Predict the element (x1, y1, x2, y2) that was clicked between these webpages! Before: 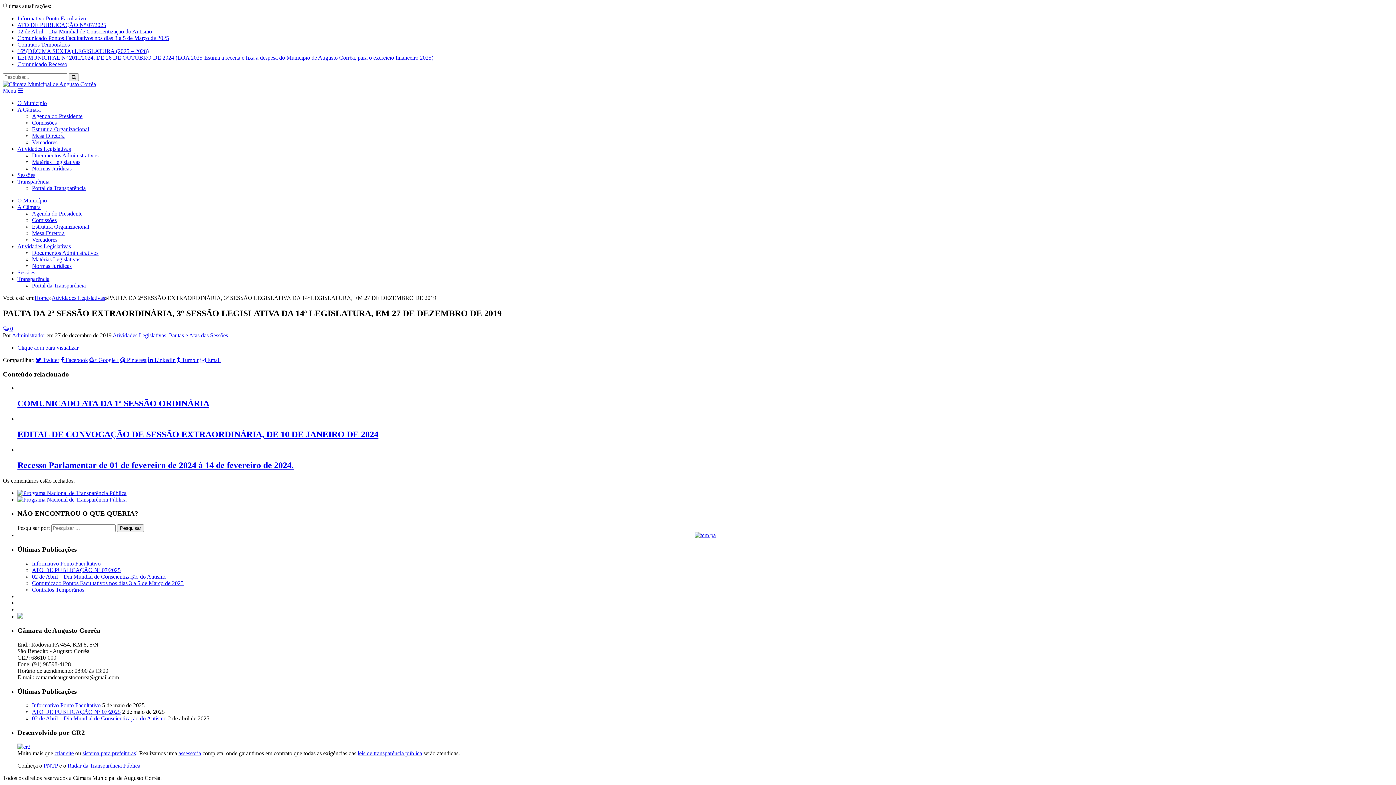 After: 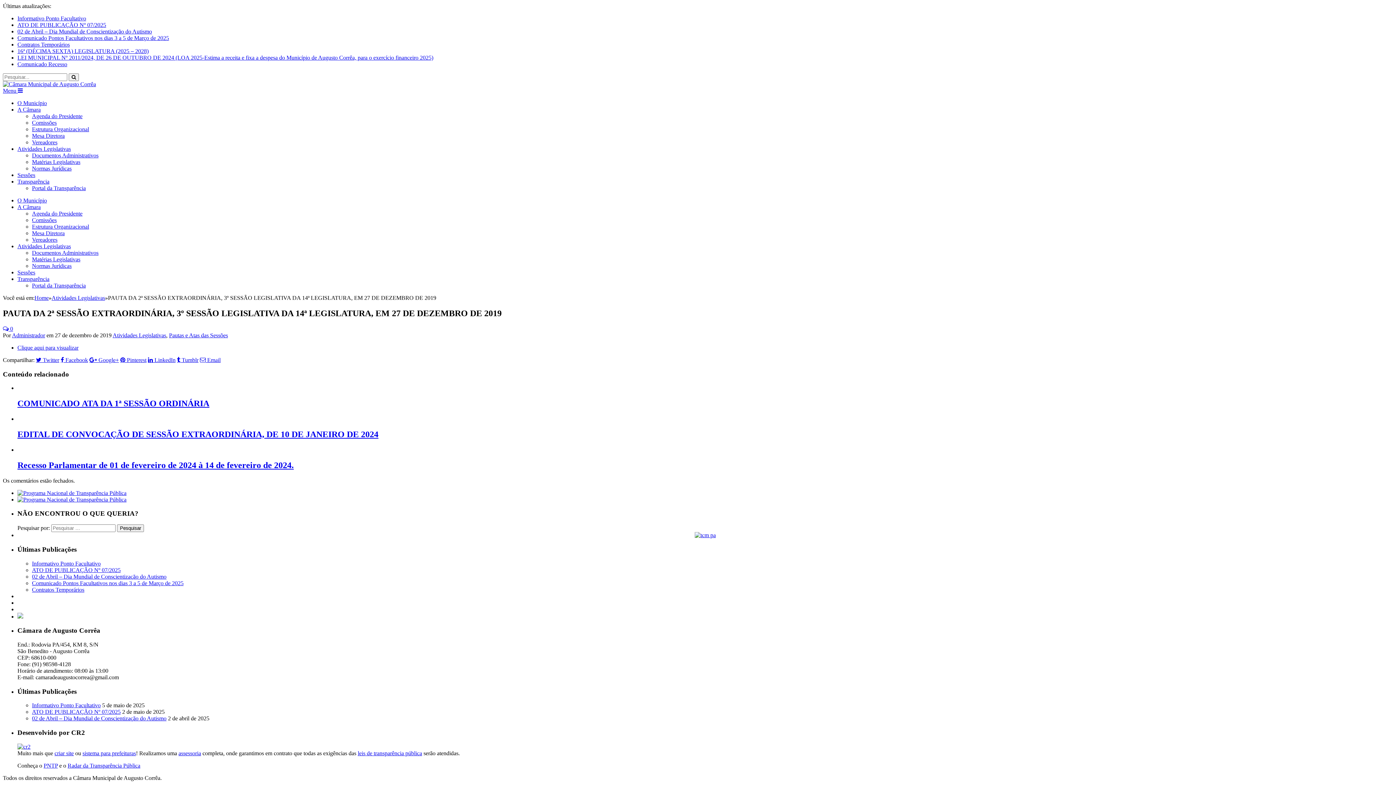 Action: label: Atividades Legislativas bbox: (17, 243, 70, 249)